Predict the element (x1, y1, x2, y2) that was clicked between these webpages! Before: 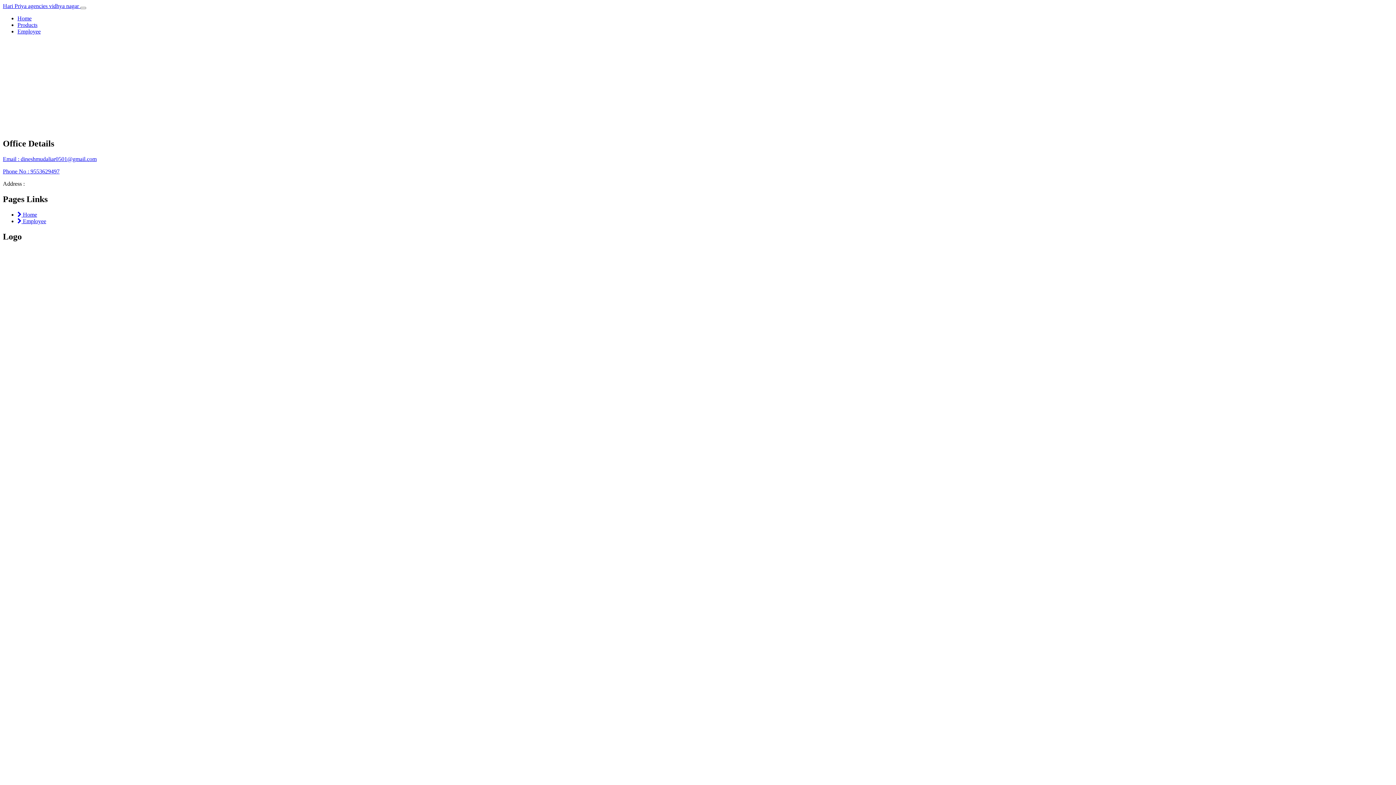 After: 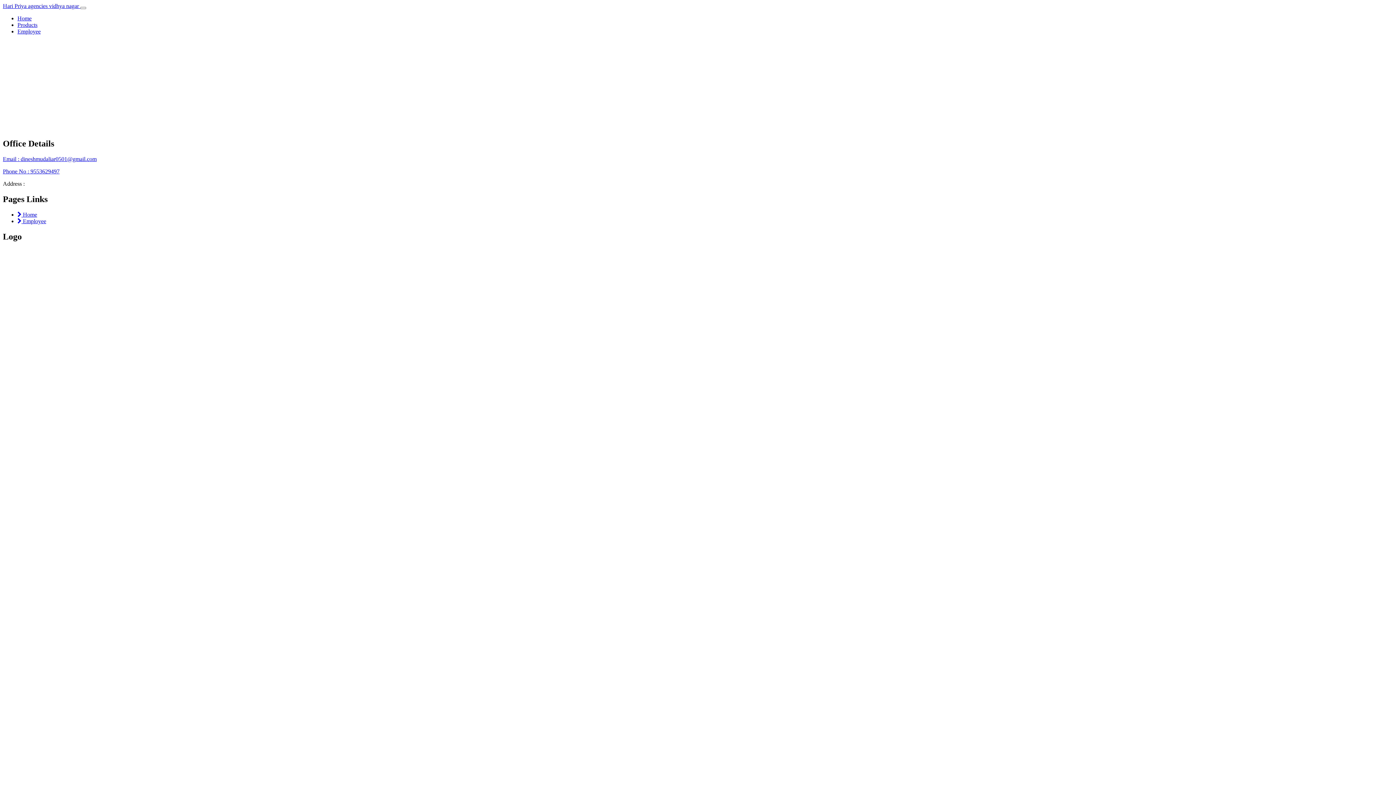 Action: bbox: (17, 15, 31, 21) label: Home